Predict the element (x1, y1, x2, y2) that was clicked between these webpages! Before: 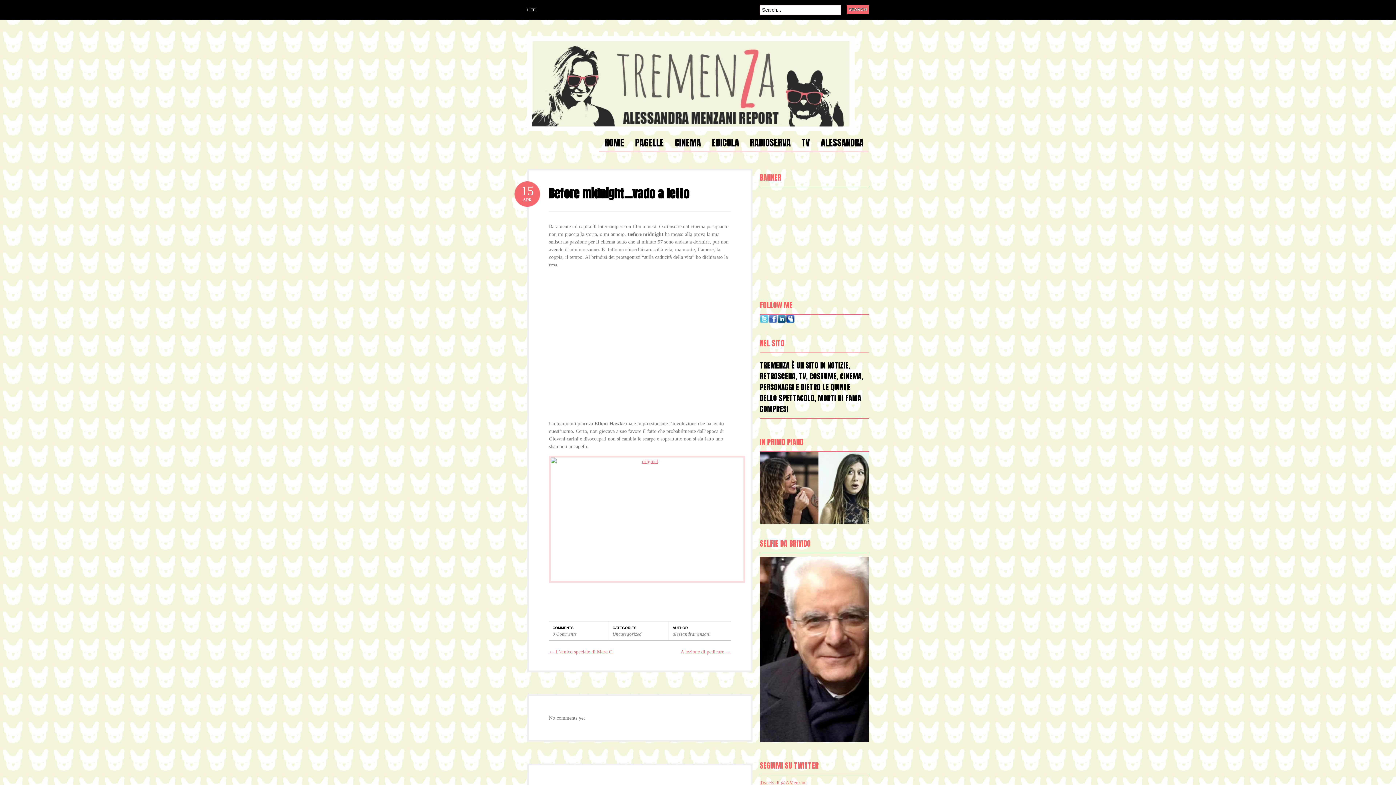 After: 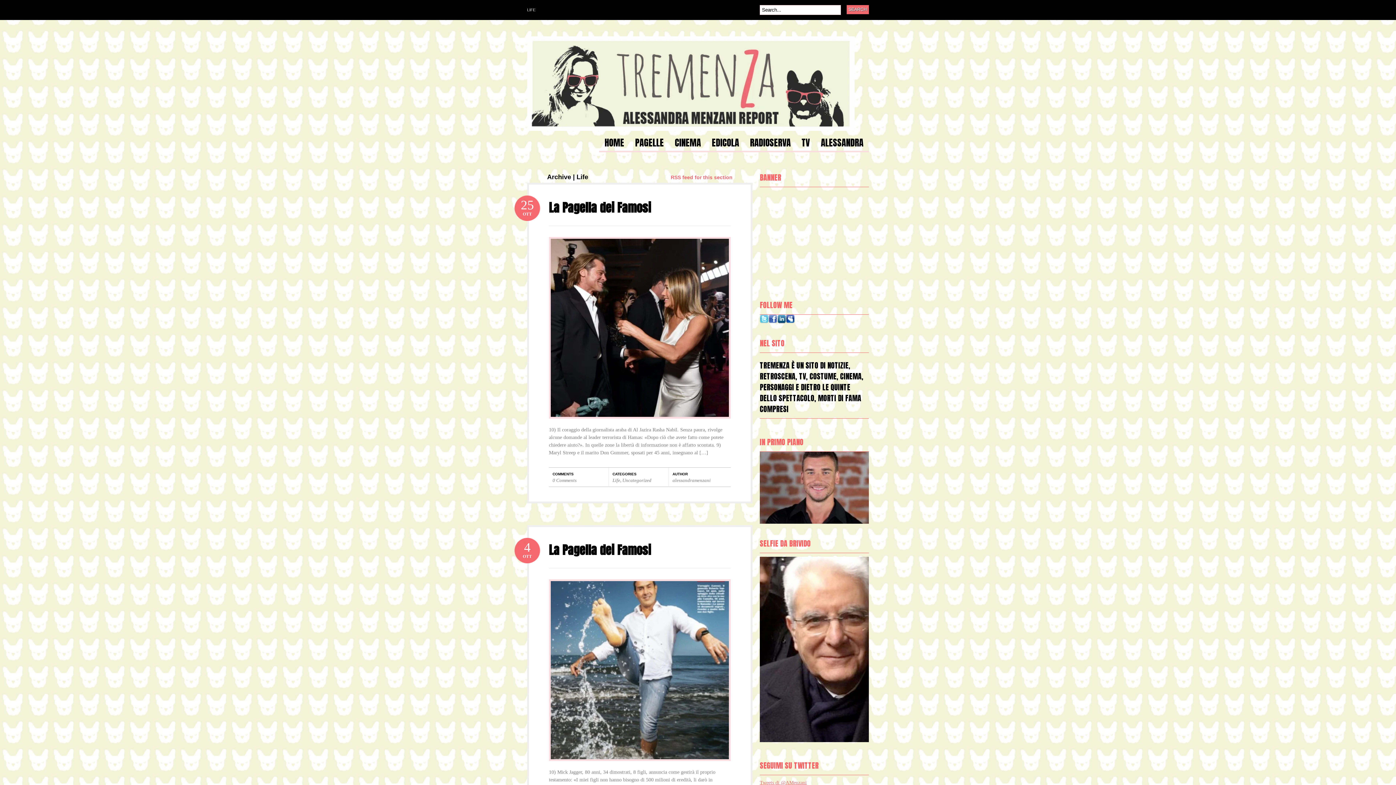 Action: bbox: (527, 0, 542, 20) label: LIFE